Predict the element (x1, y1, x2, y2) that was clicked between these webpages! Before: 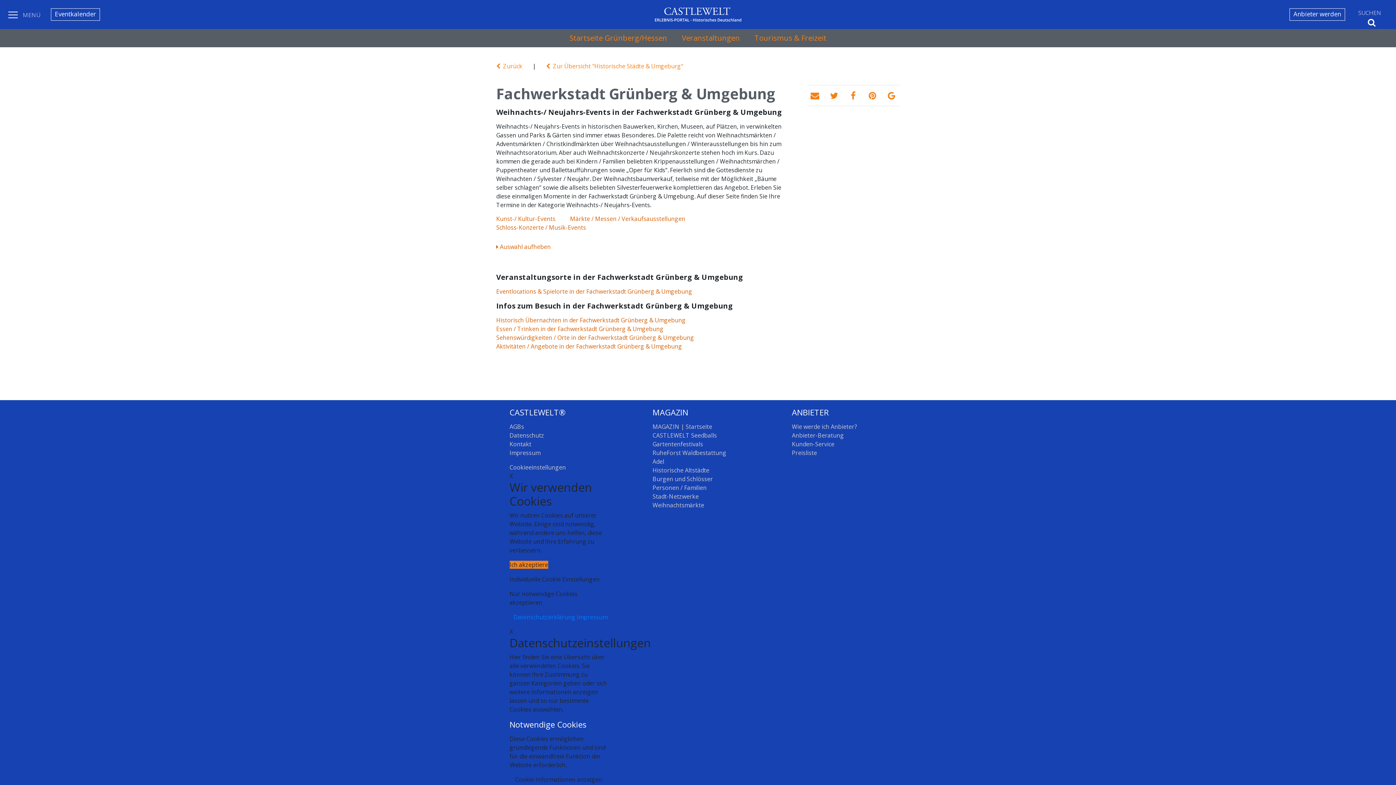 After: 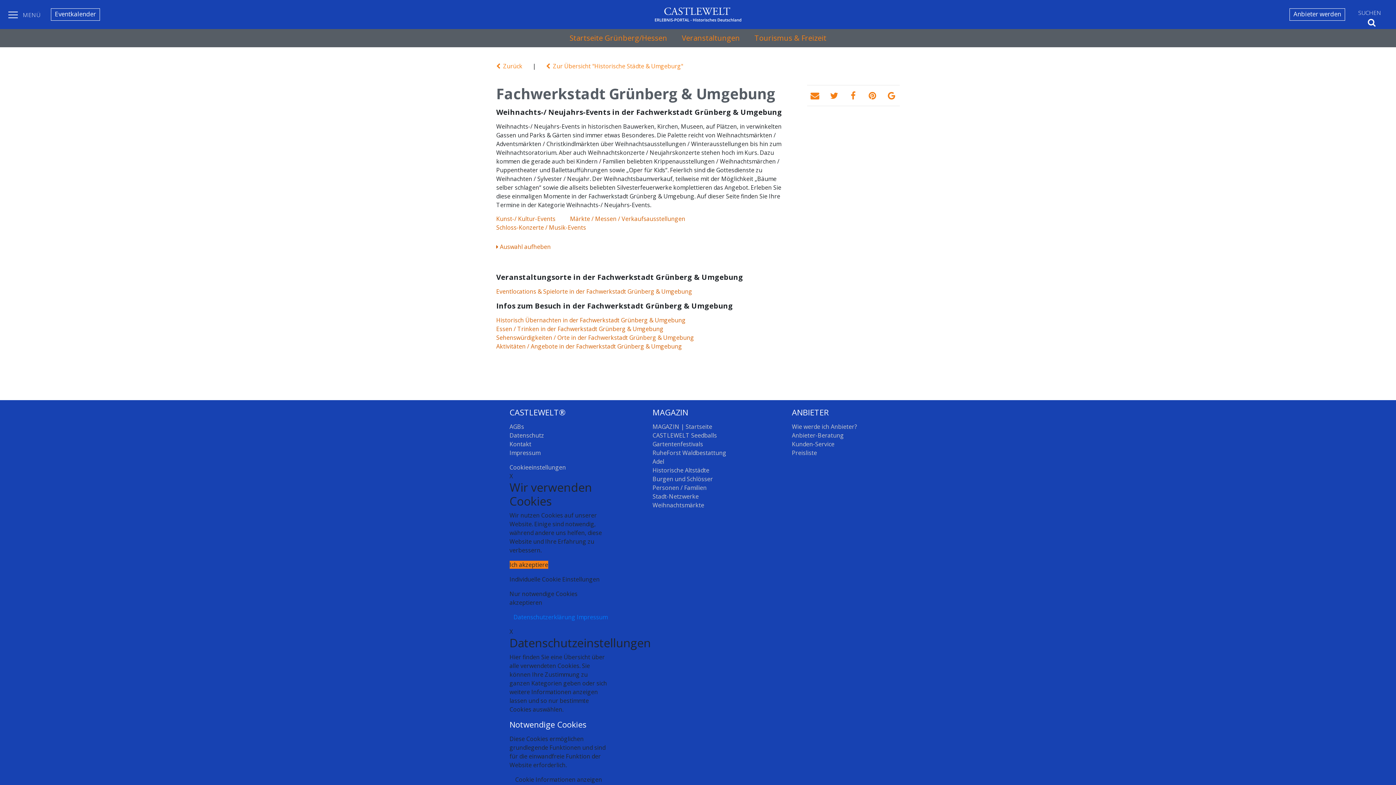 Action: bbox: (509, 575, 599, 583) label: Individuelle Cookie Einstellungen